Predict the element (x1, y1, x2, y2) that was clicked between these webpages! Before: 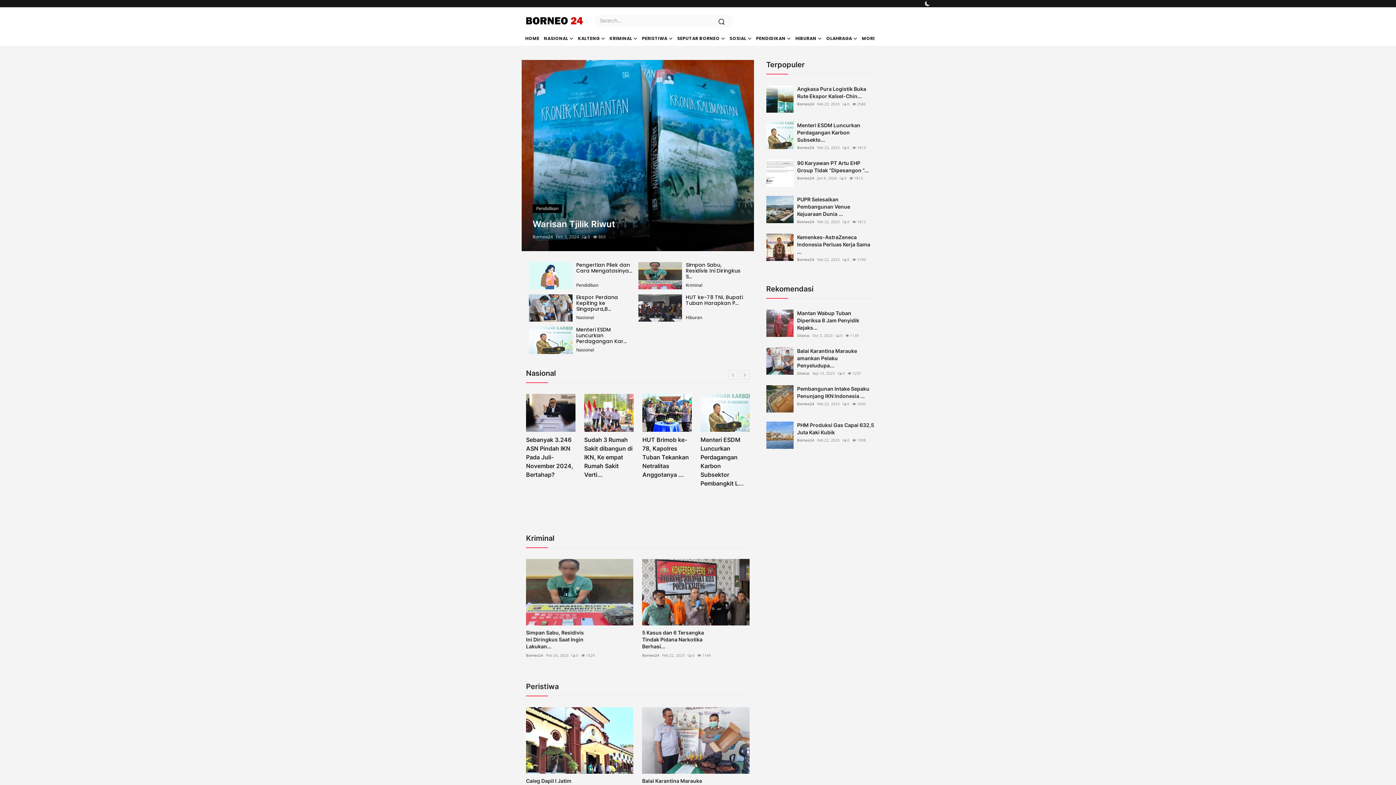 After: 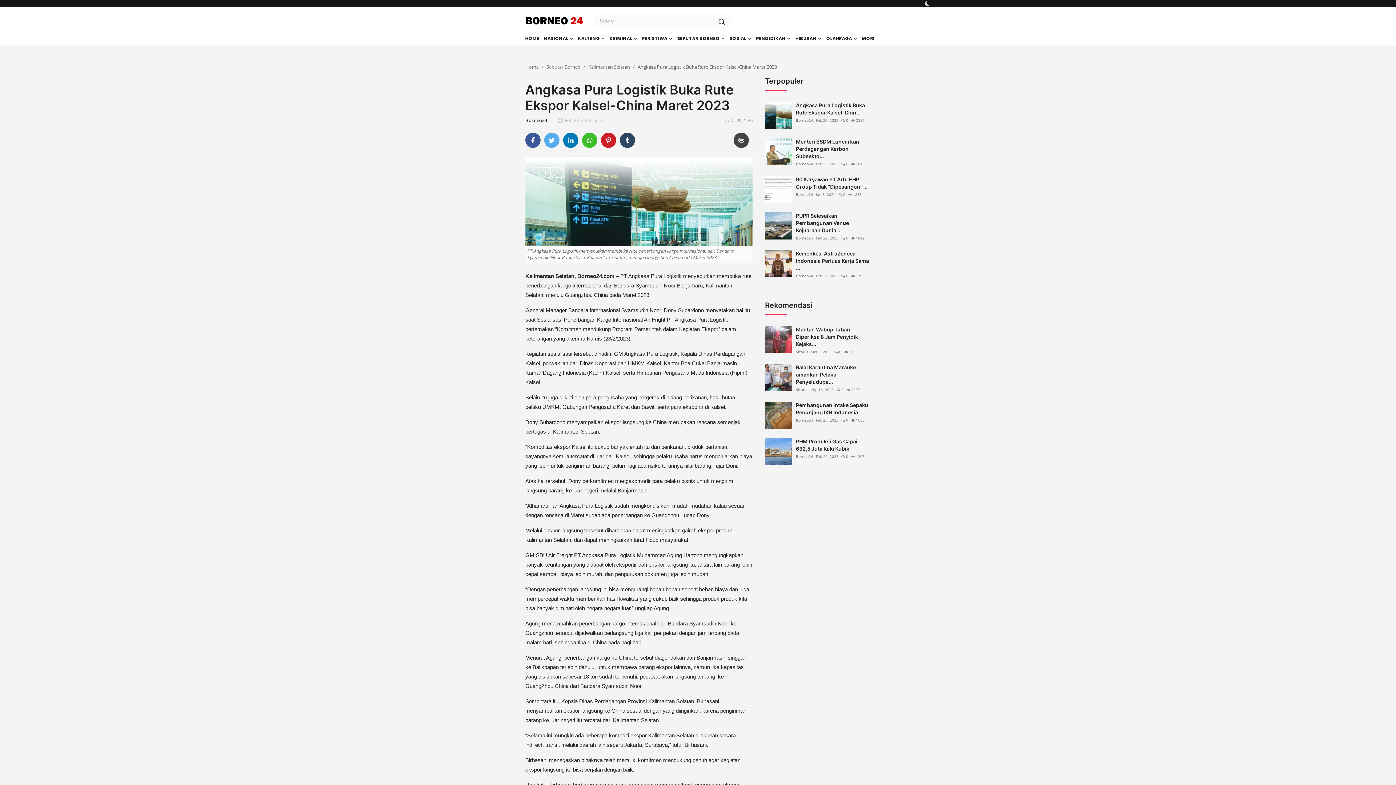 Action: bbox: (797, 85, 874, 100) label: Angkasa Pura Logistik Buka Rute Ekspor Kalsel-Chin...